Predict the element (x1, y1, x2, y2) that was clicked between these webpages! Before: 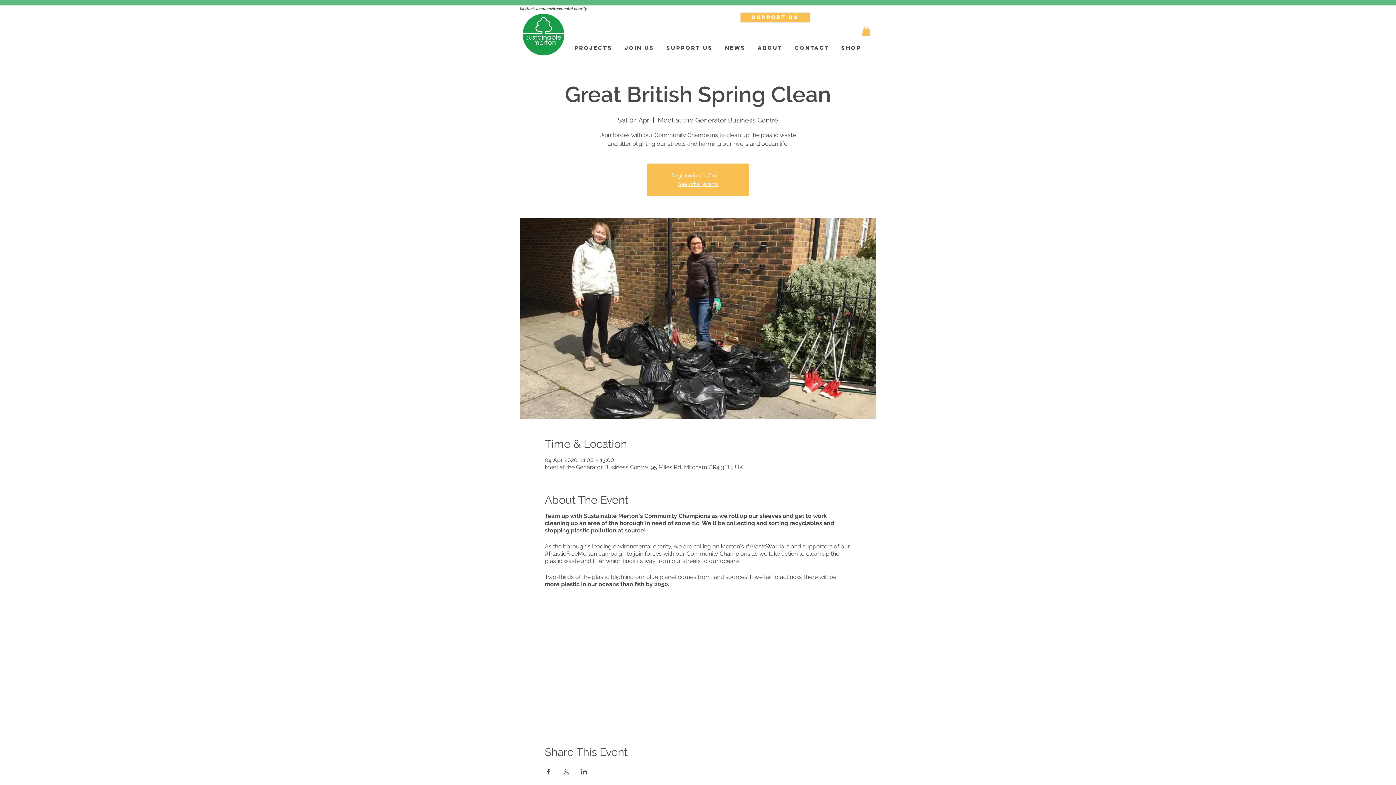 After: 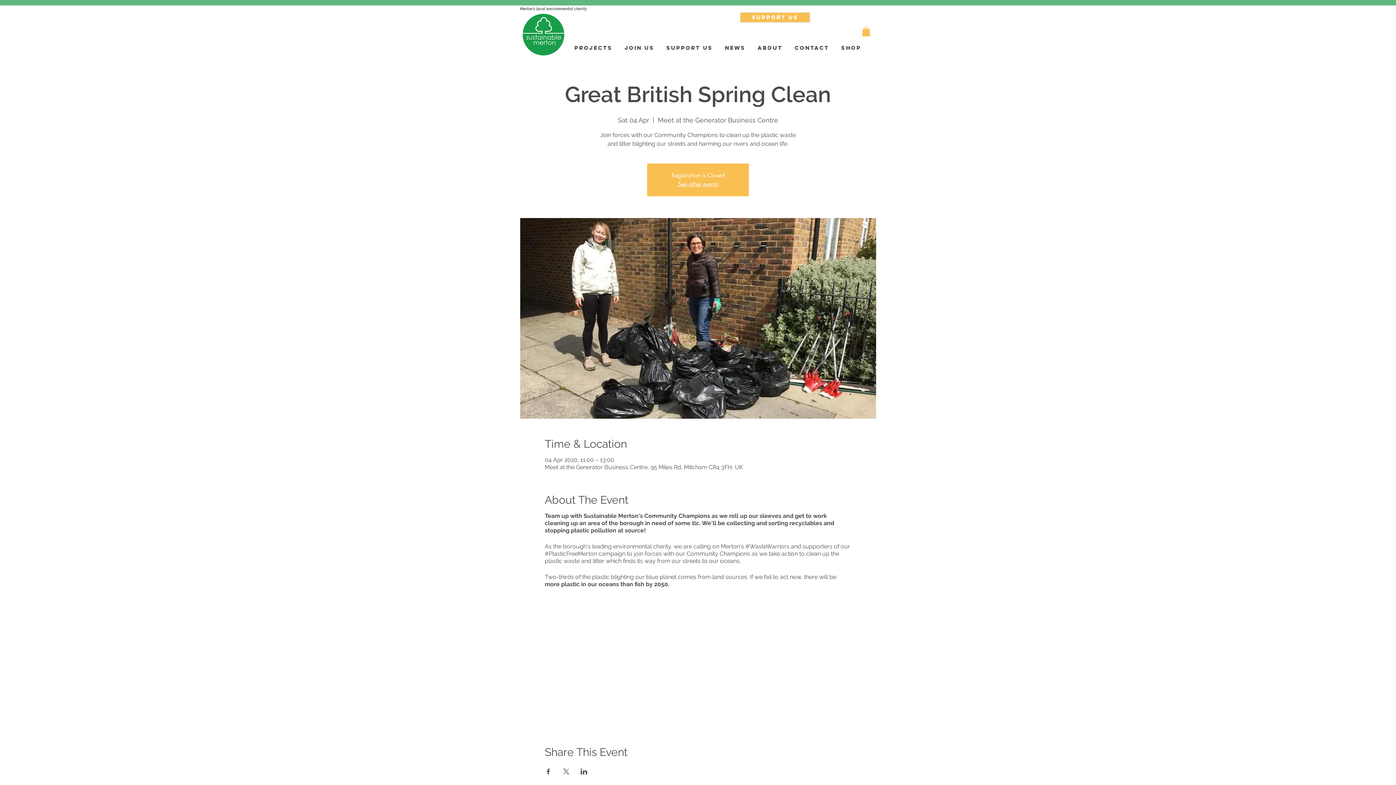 Action: label: Share event on LinkedIn bbox: (580, 769, 587, 775)